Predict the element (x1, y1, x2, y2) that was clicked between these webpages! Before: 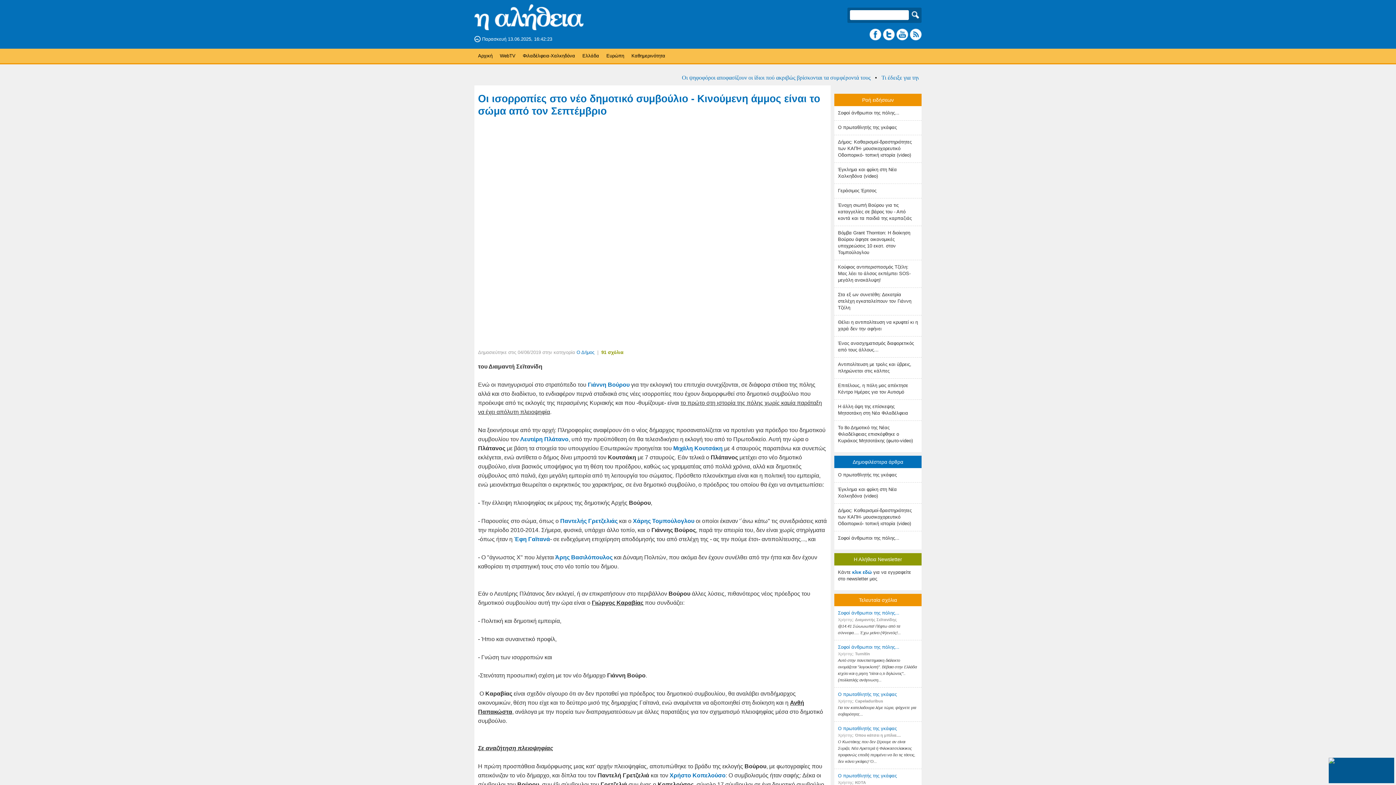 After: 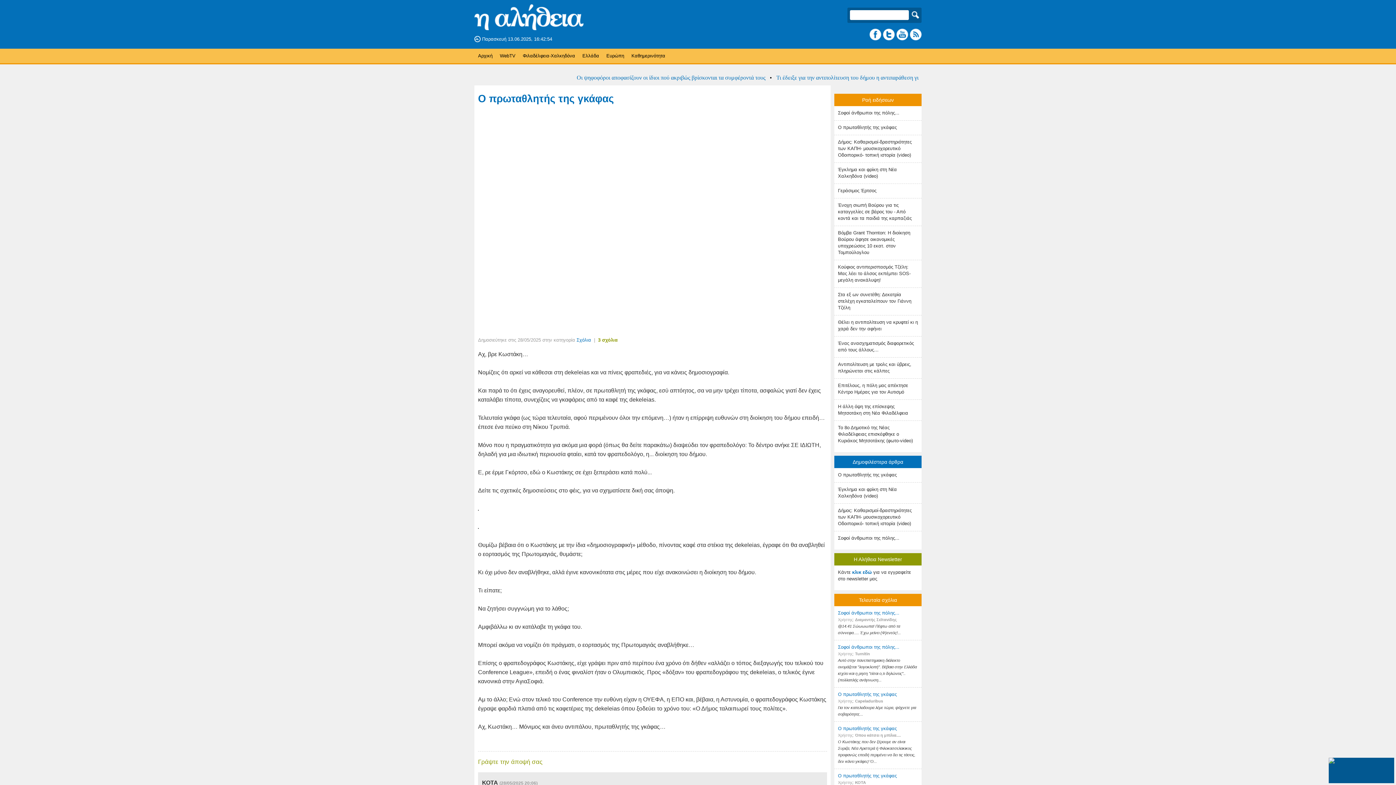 Action: bbox: (838, 124, 897, 130) label: Ο πρωταθλητής της γκάφας